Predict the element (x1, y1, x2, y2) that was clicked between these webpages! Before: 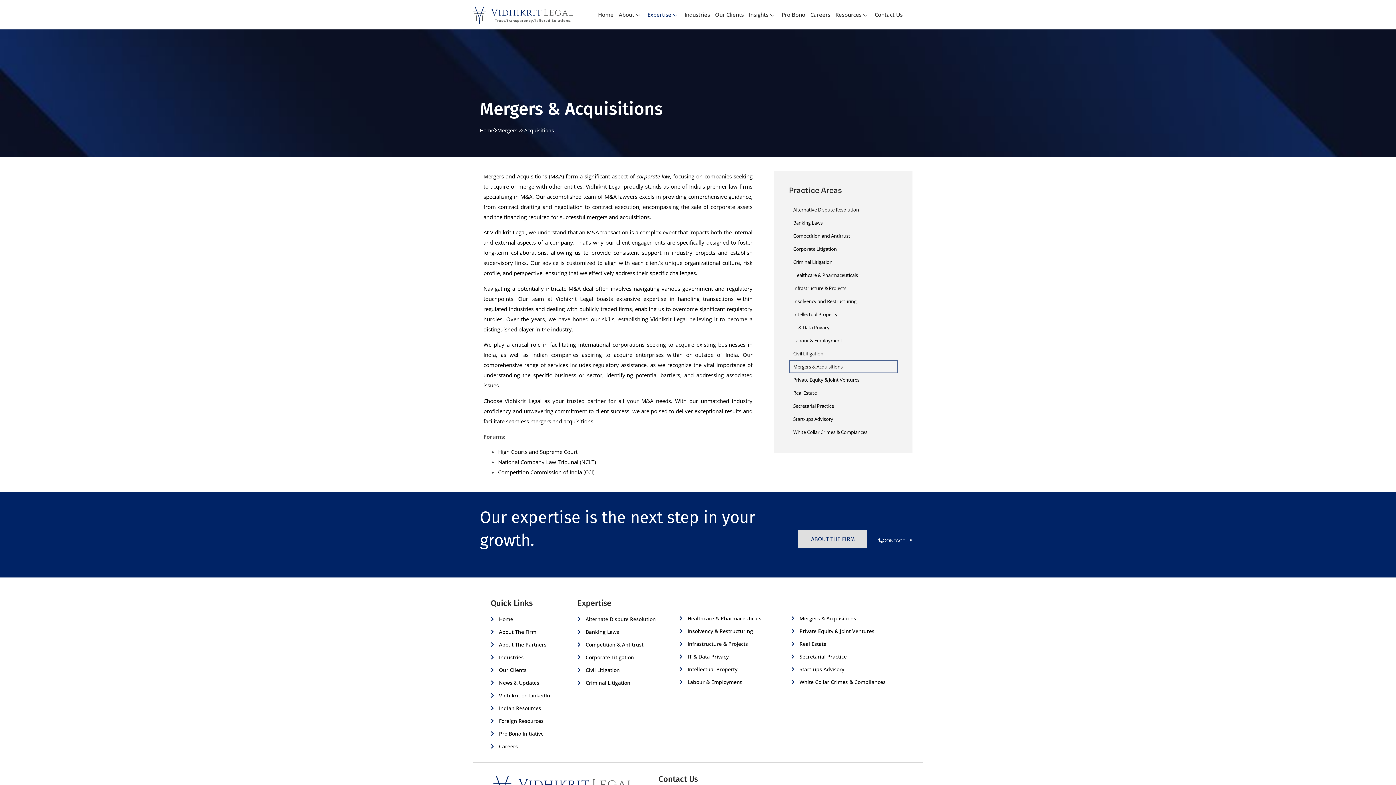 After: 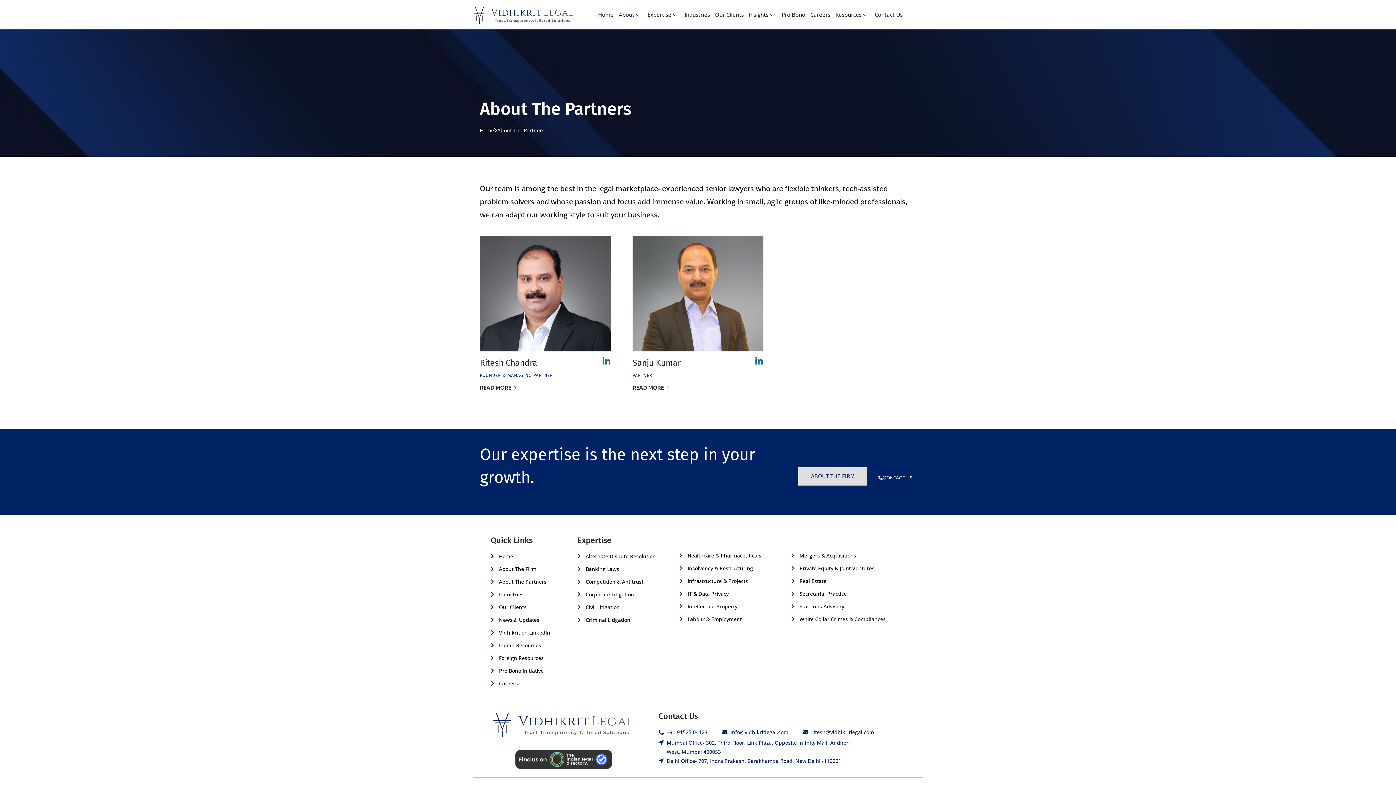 Action: bbox: (490, 640, 570, 649) label: About The Partners